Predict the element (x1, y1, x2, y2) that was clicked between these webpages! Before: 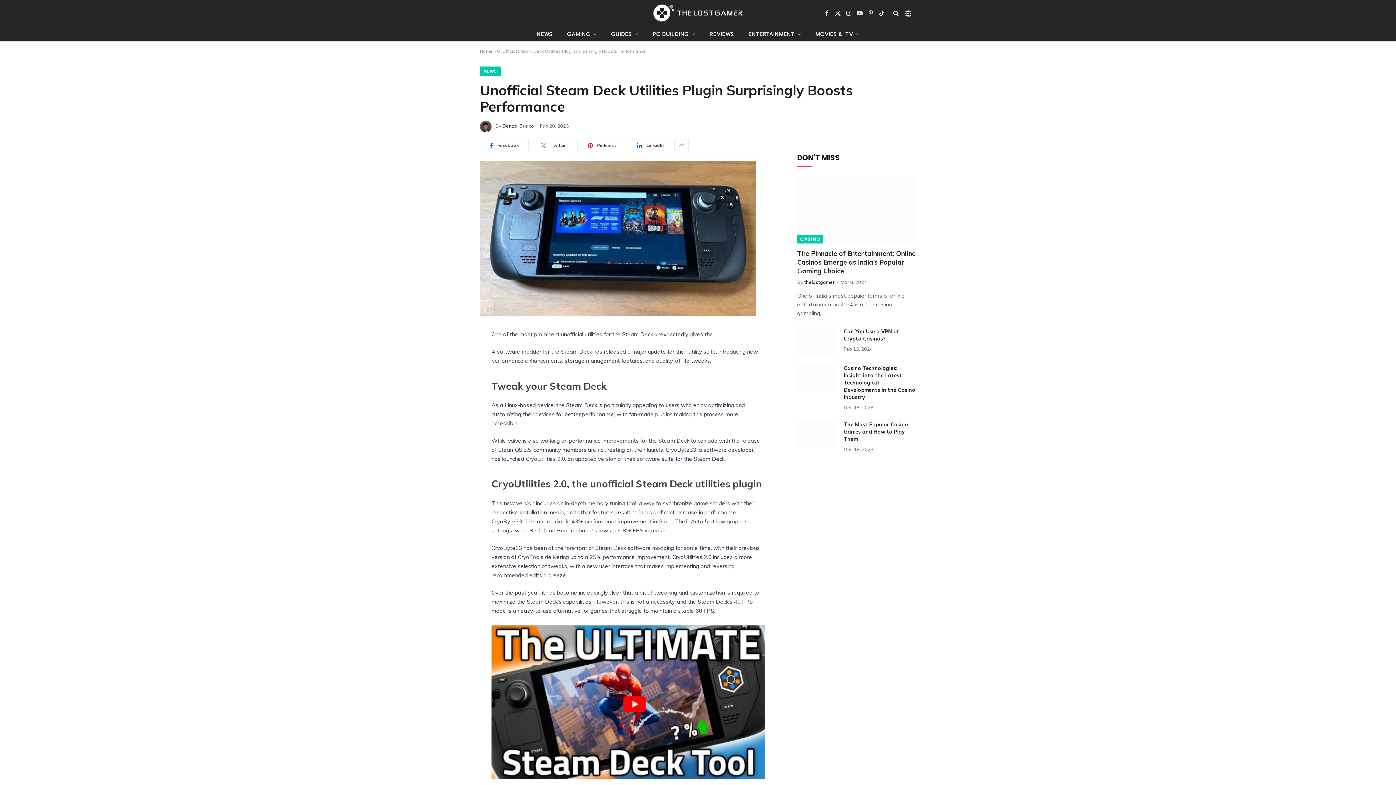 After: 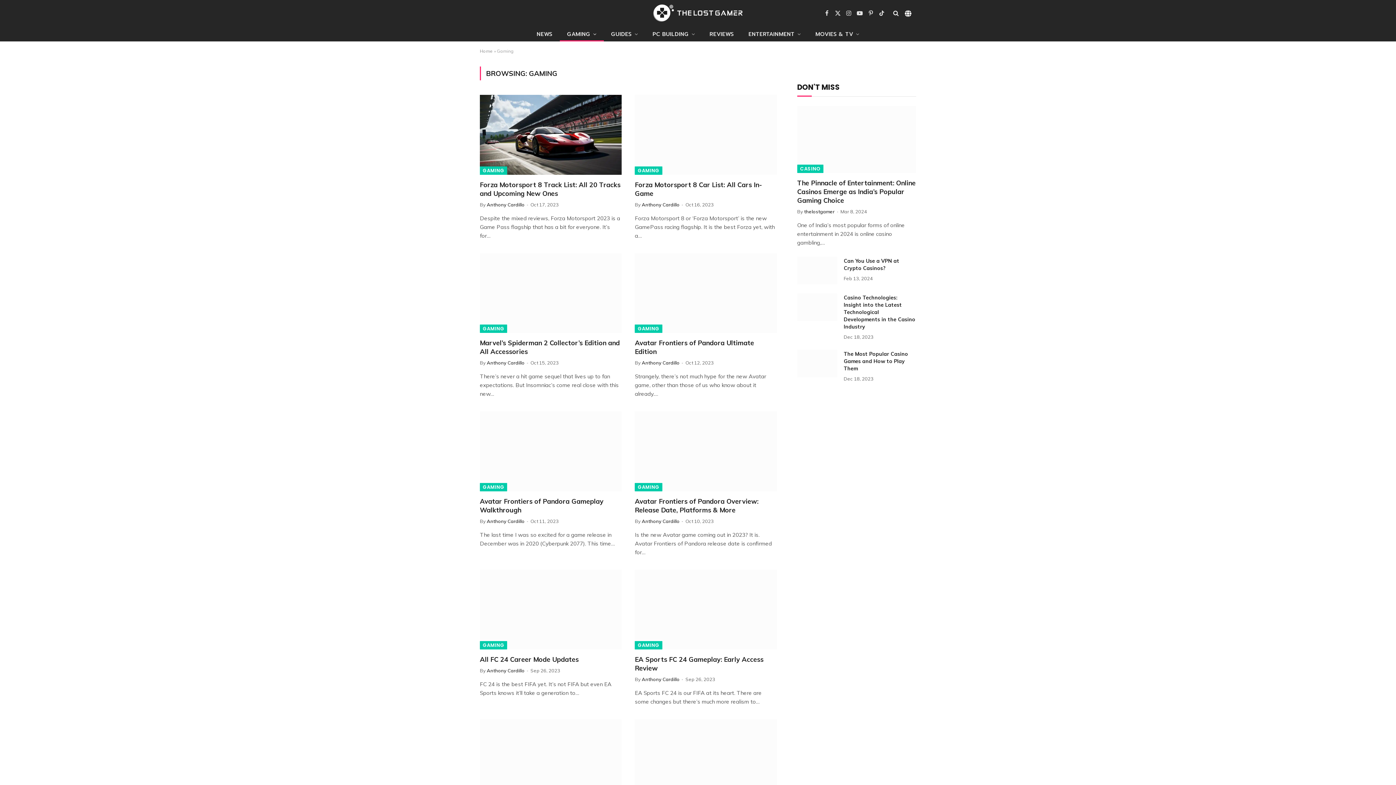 Action: bbox: (559, 26, 603, 41) label: GAMING